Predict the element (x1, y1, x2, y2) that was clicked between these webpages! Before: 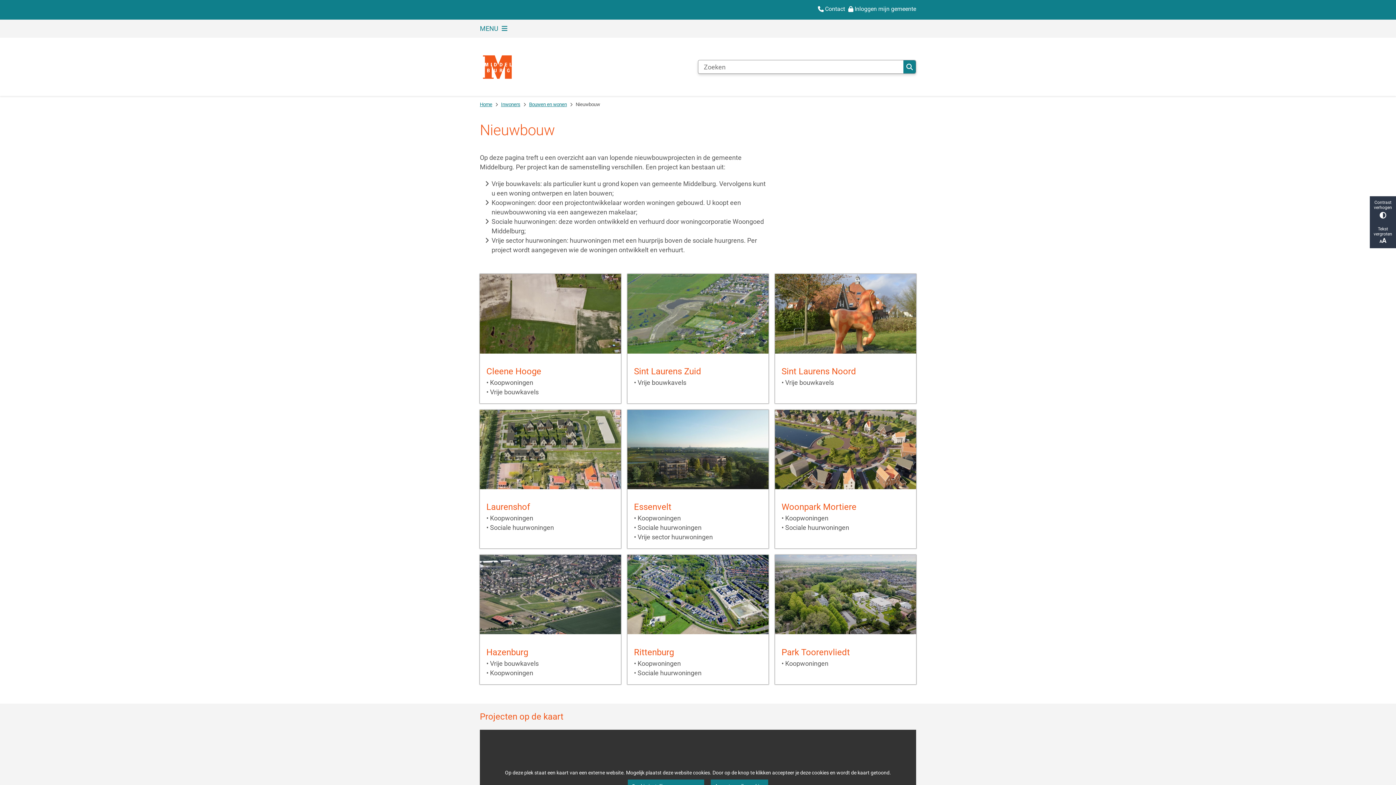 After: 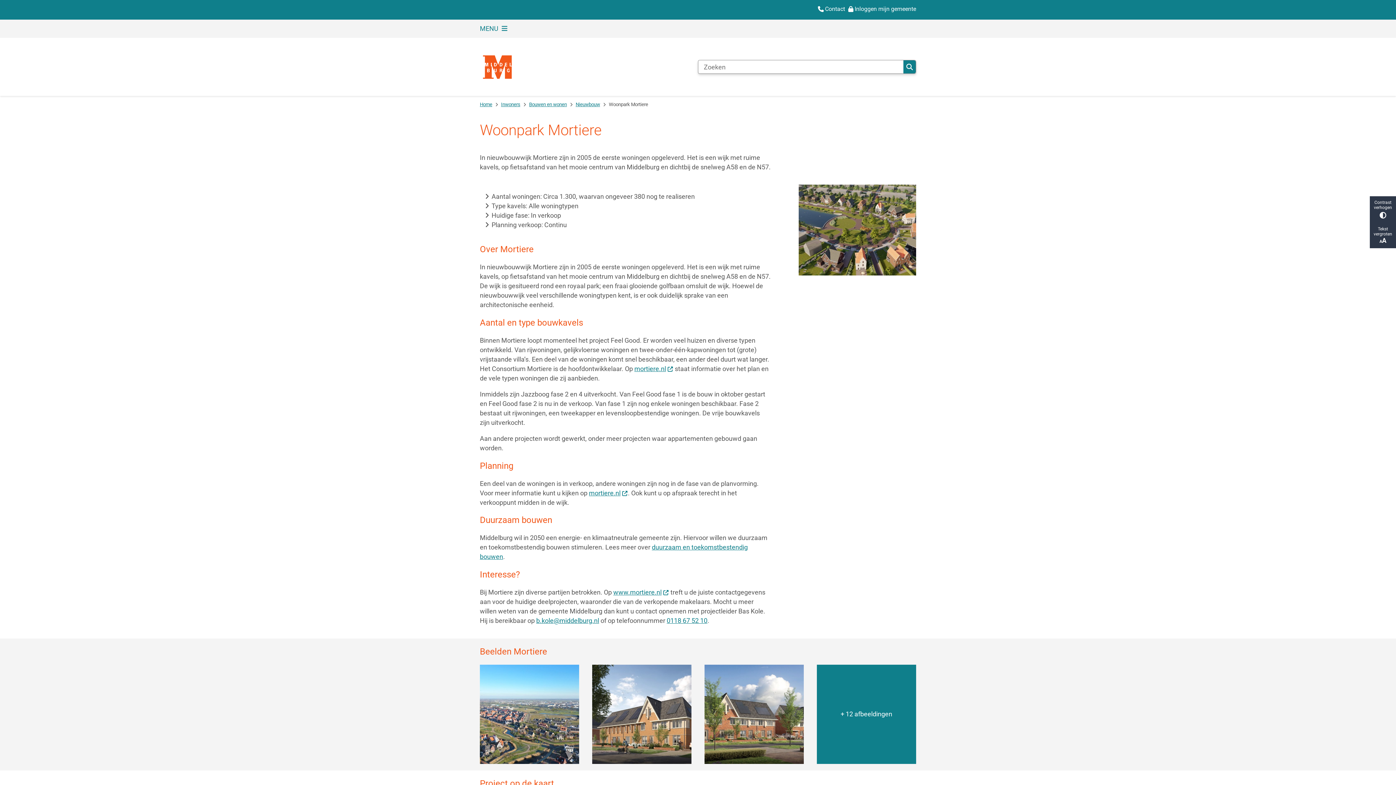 Action: label: Woonpark Mortiere bbox: (781, 500, 856, 513)